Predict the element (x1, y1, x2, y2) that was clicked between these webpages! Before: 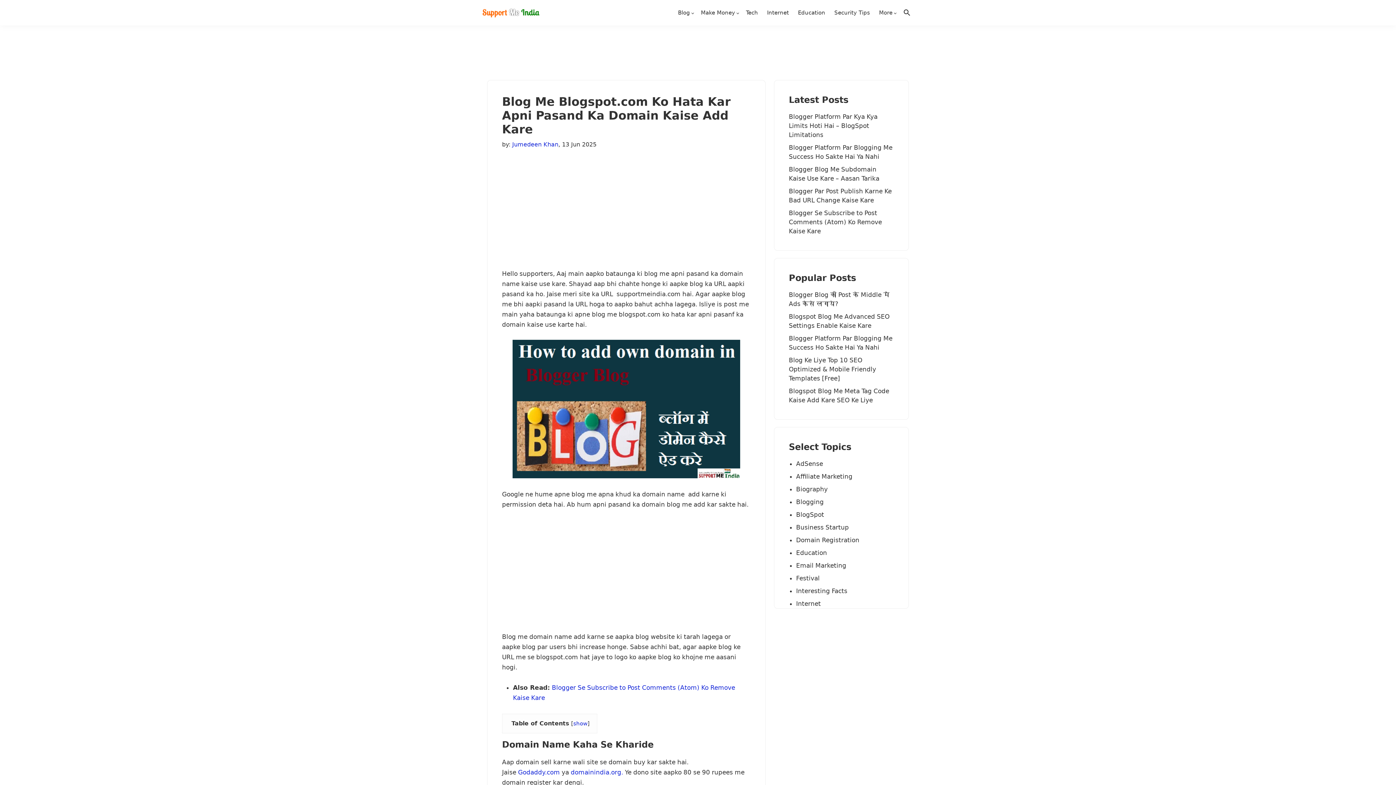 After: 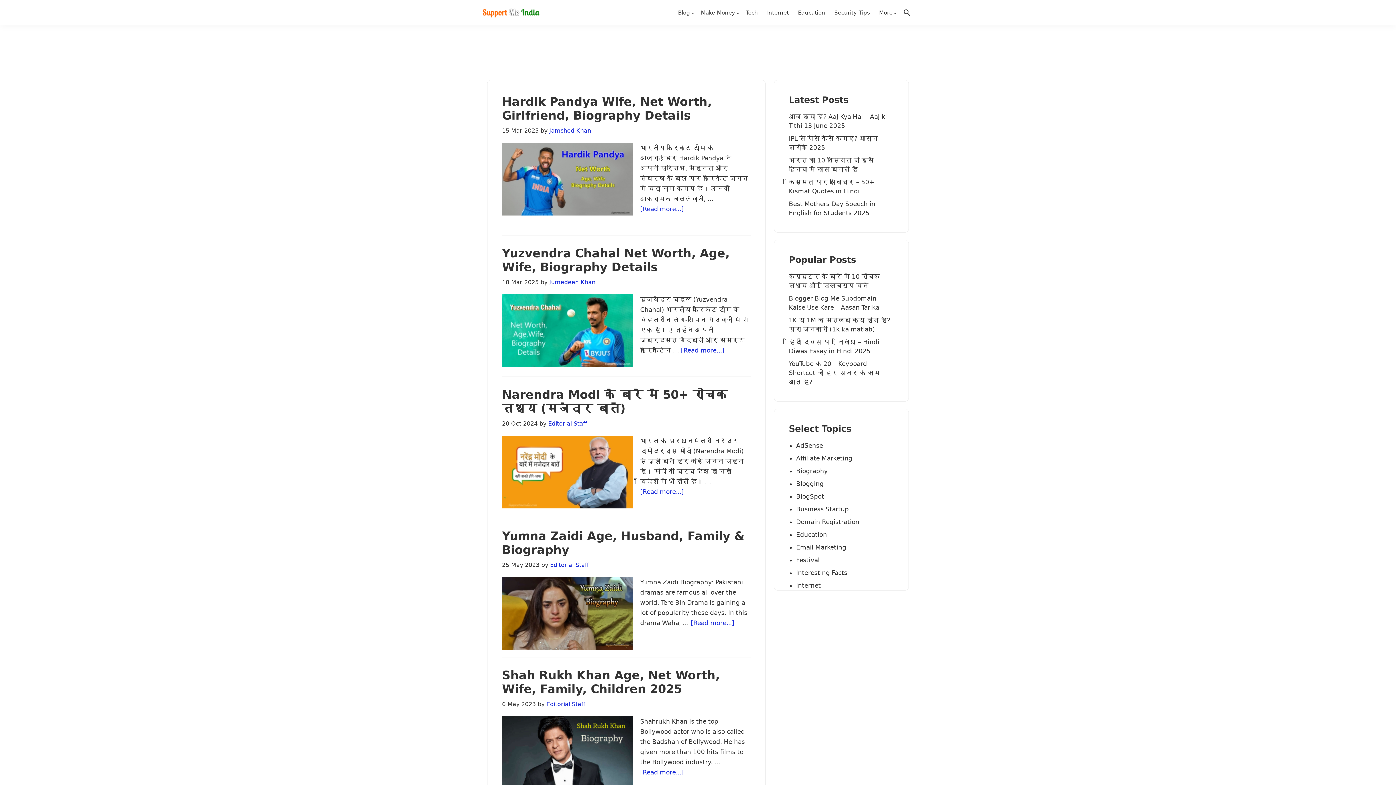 Action: label: Biography bbox: (796, 485, 827, 493)